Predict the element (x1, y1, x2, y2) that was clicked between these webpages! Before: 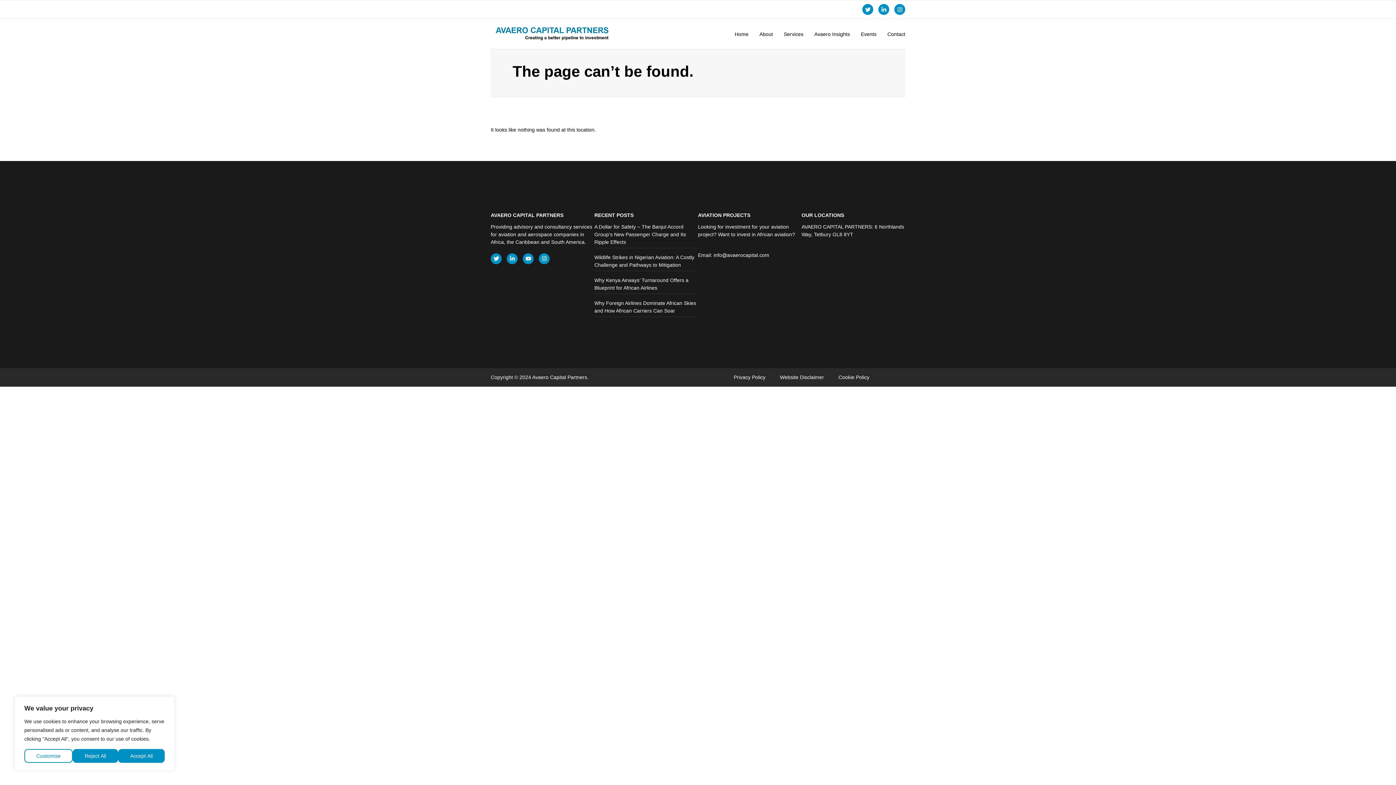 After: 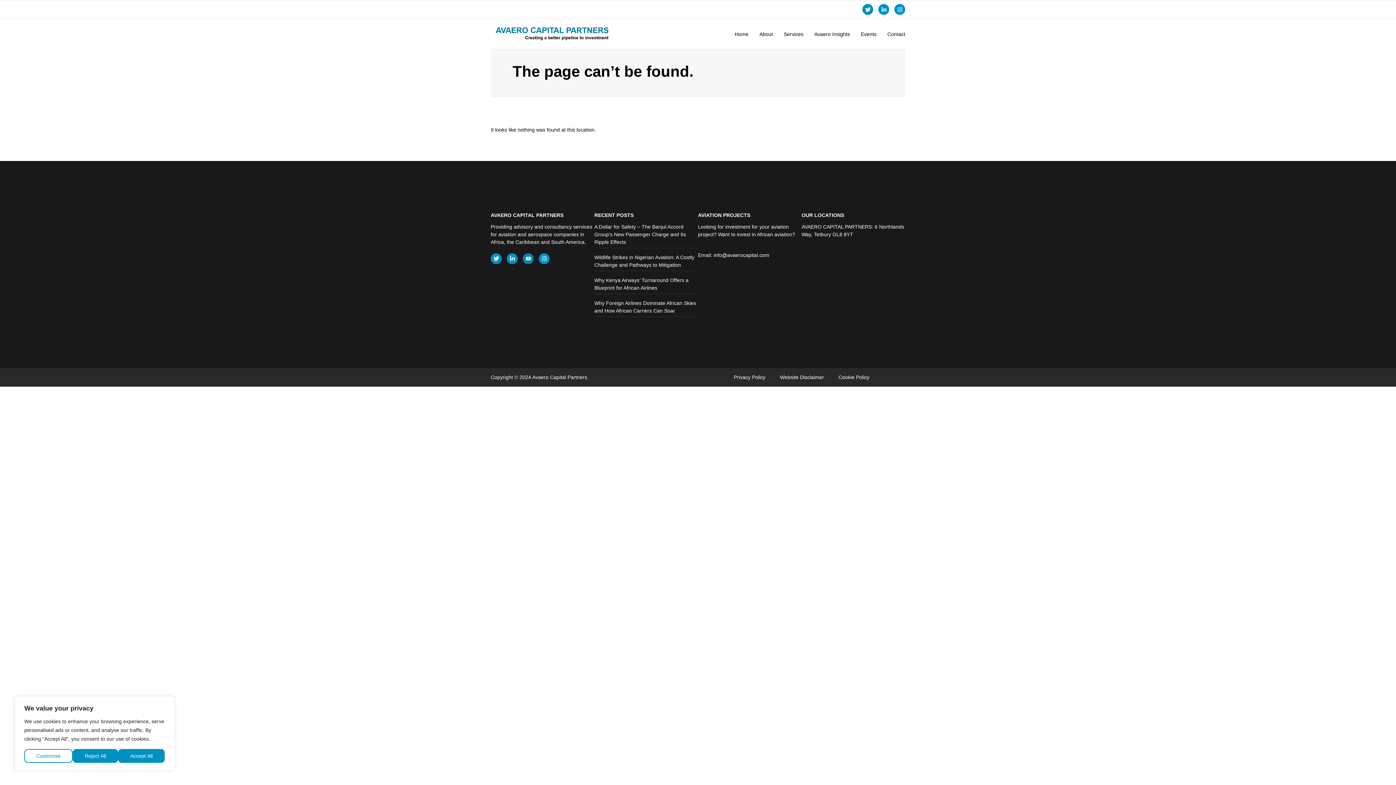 Action: bbox: (522, 253, 533, 264) label: Youtube